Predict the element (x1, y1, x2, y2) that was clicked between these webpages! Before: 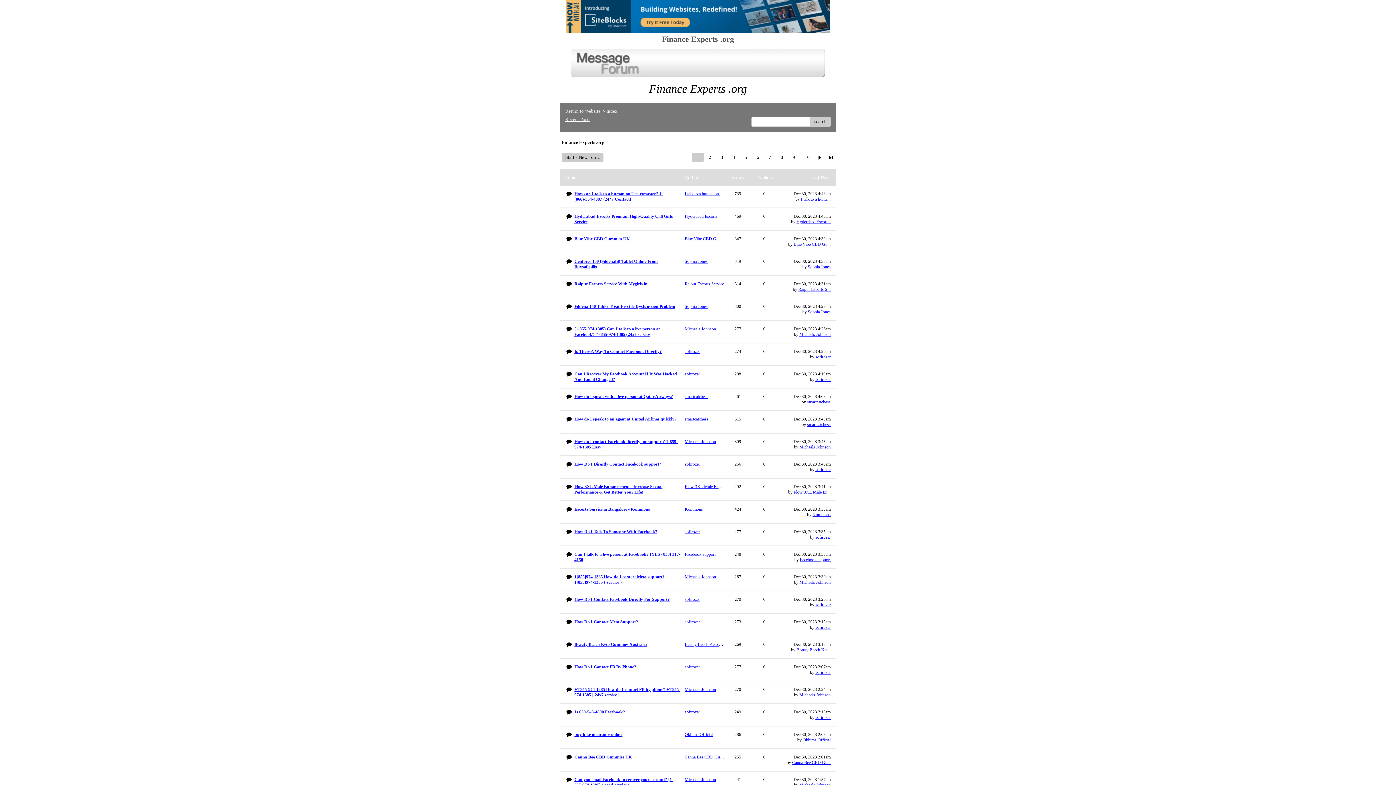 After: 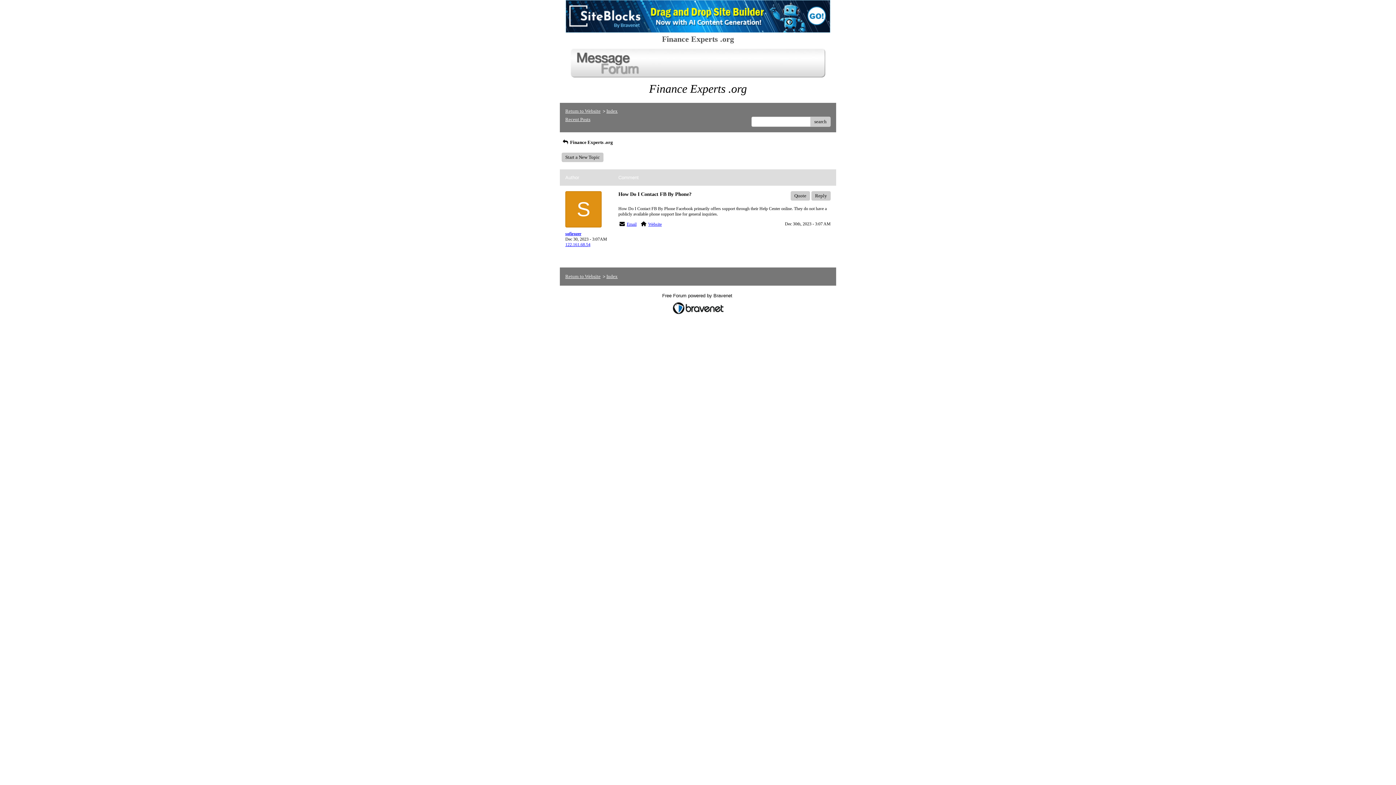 Action: bbox: (574, 664, 636, 669) label: How Do I Contact FB By Phone?